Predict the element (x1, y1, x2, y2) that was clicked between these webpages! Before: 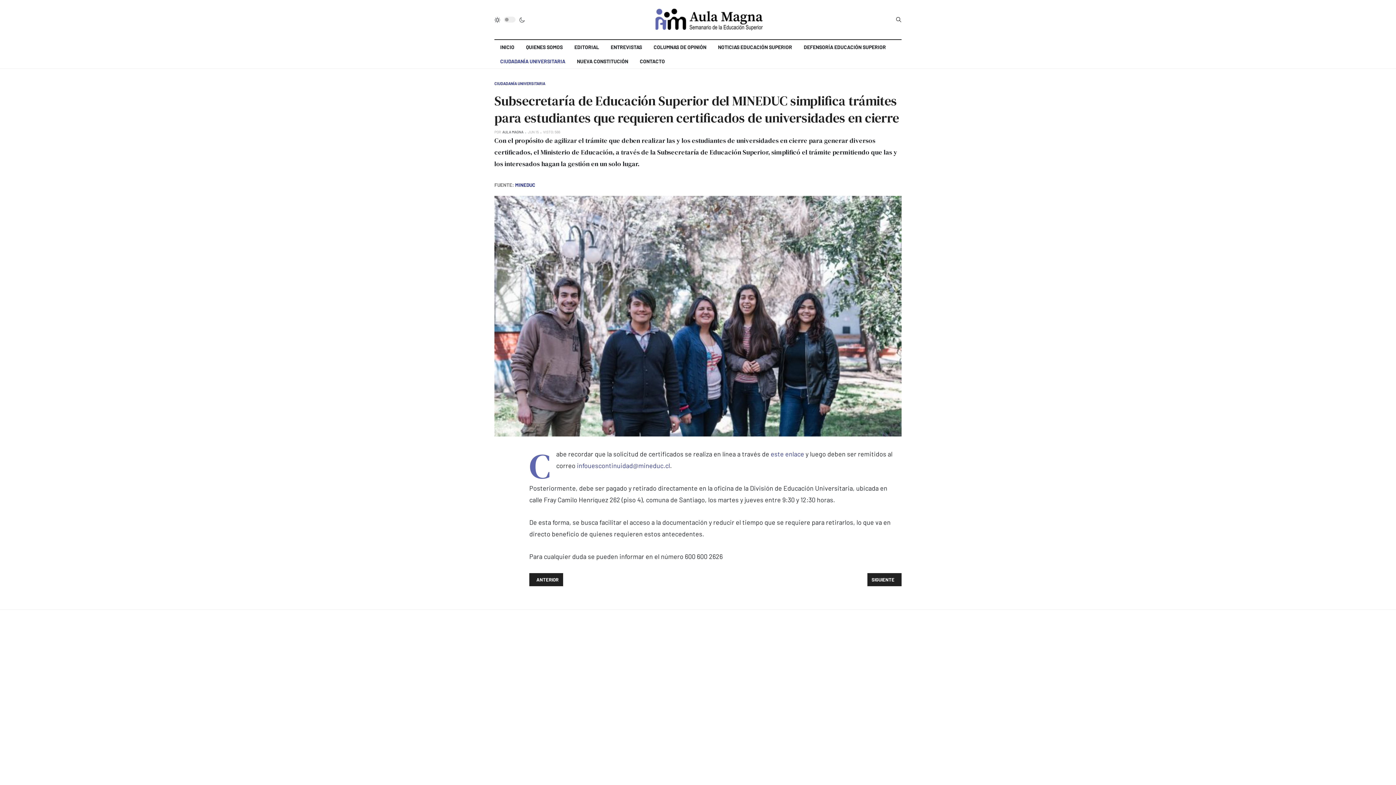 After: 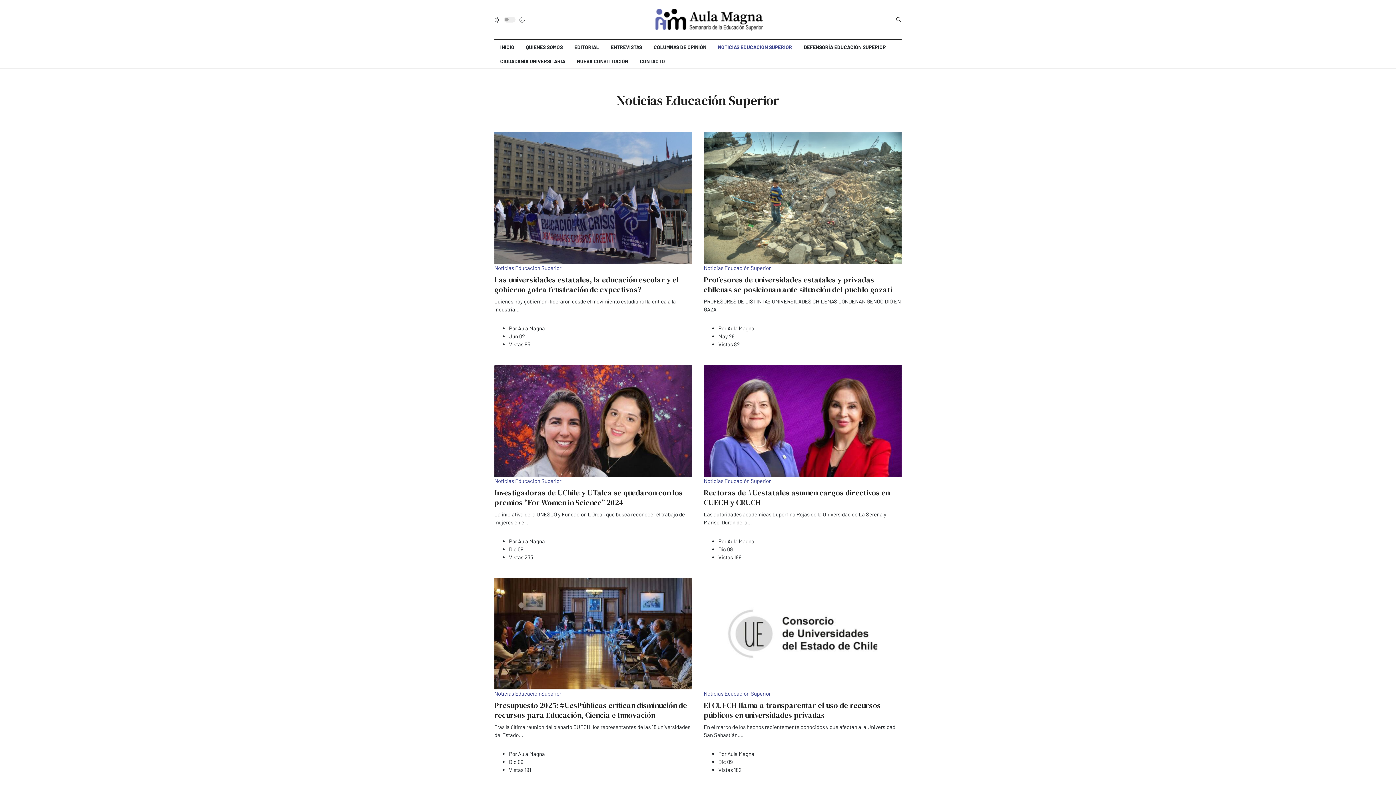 Action: label: NOTICIAS EDUCACIÓN SUPERIOR bbox: (718, 40, 792, 54)